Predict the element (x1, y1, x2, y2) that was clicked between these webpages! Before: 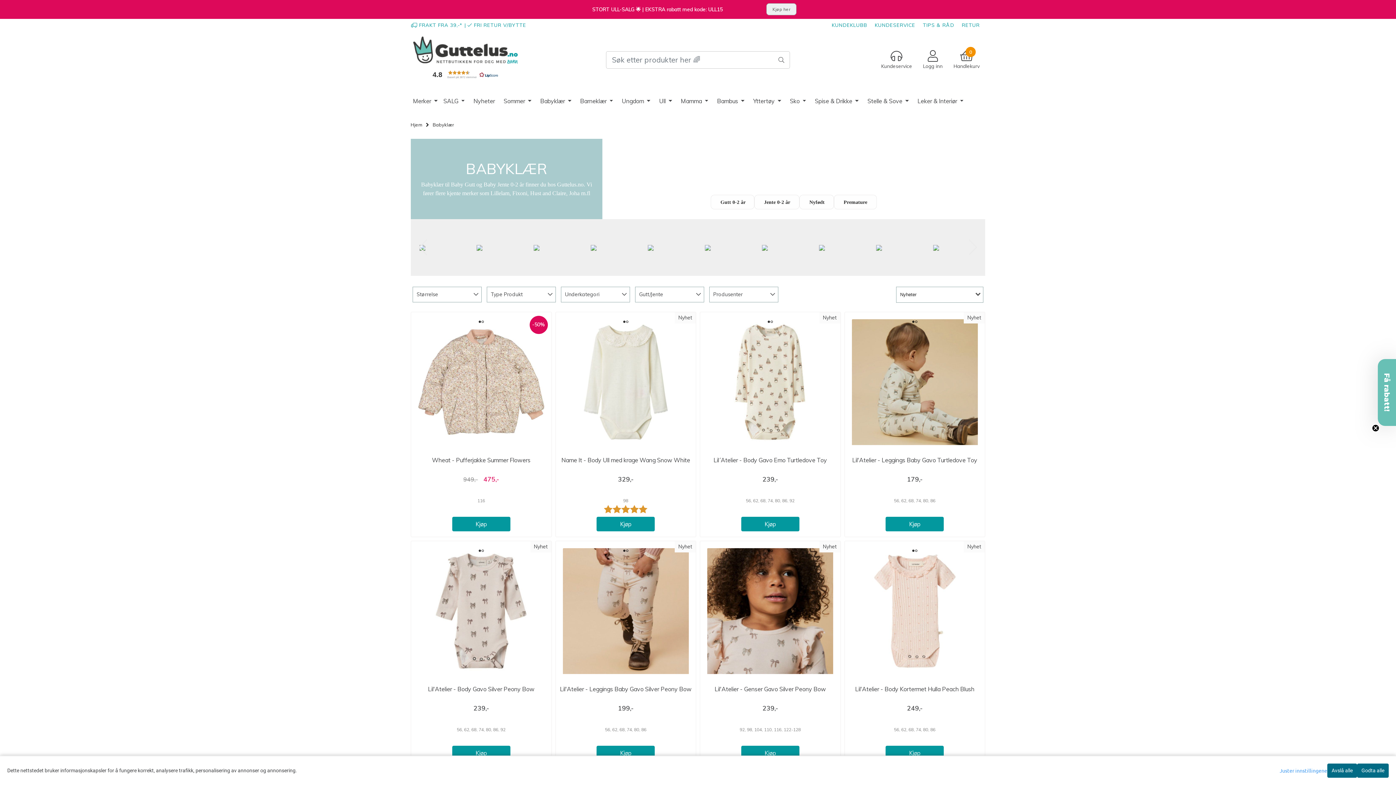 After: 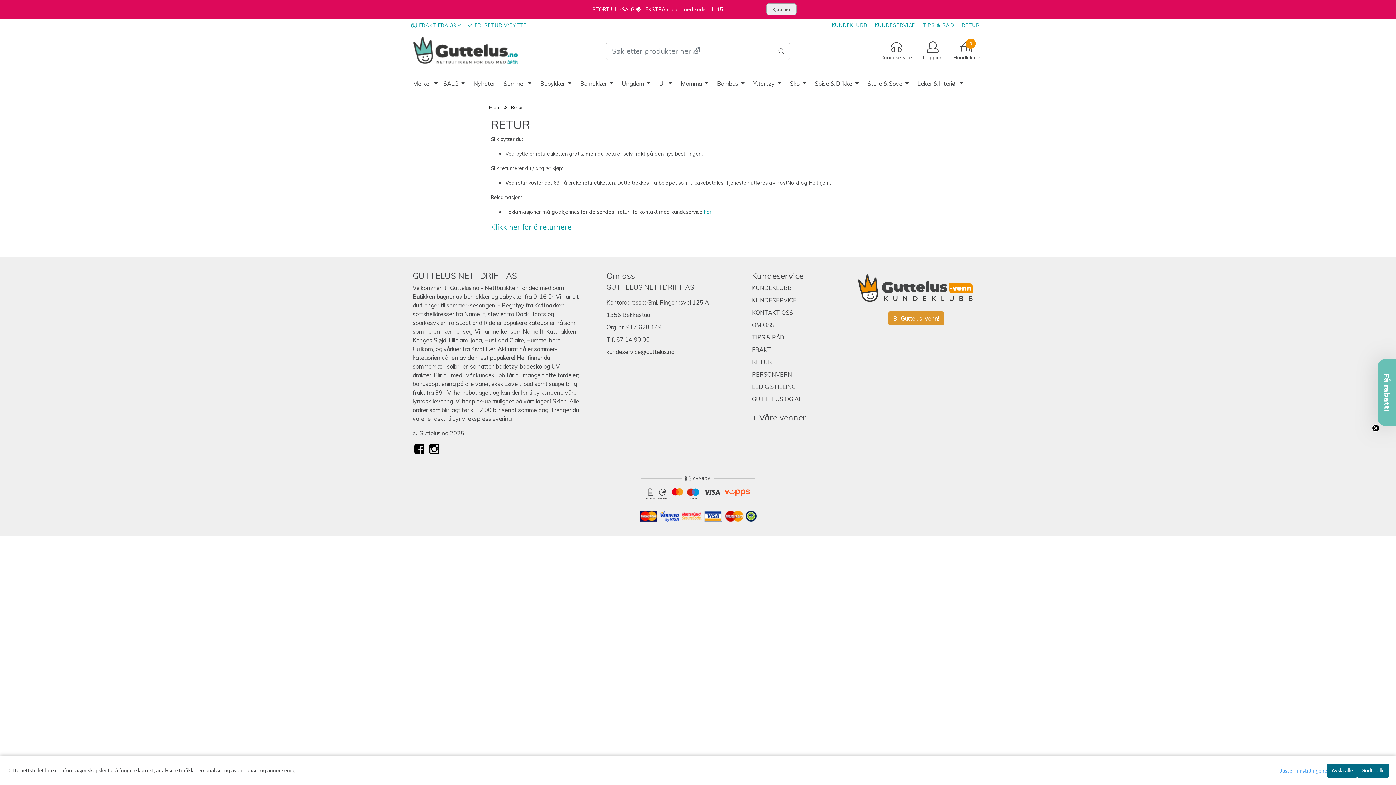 Action: bbox: (962, 21, 980, 28) label: RETUR